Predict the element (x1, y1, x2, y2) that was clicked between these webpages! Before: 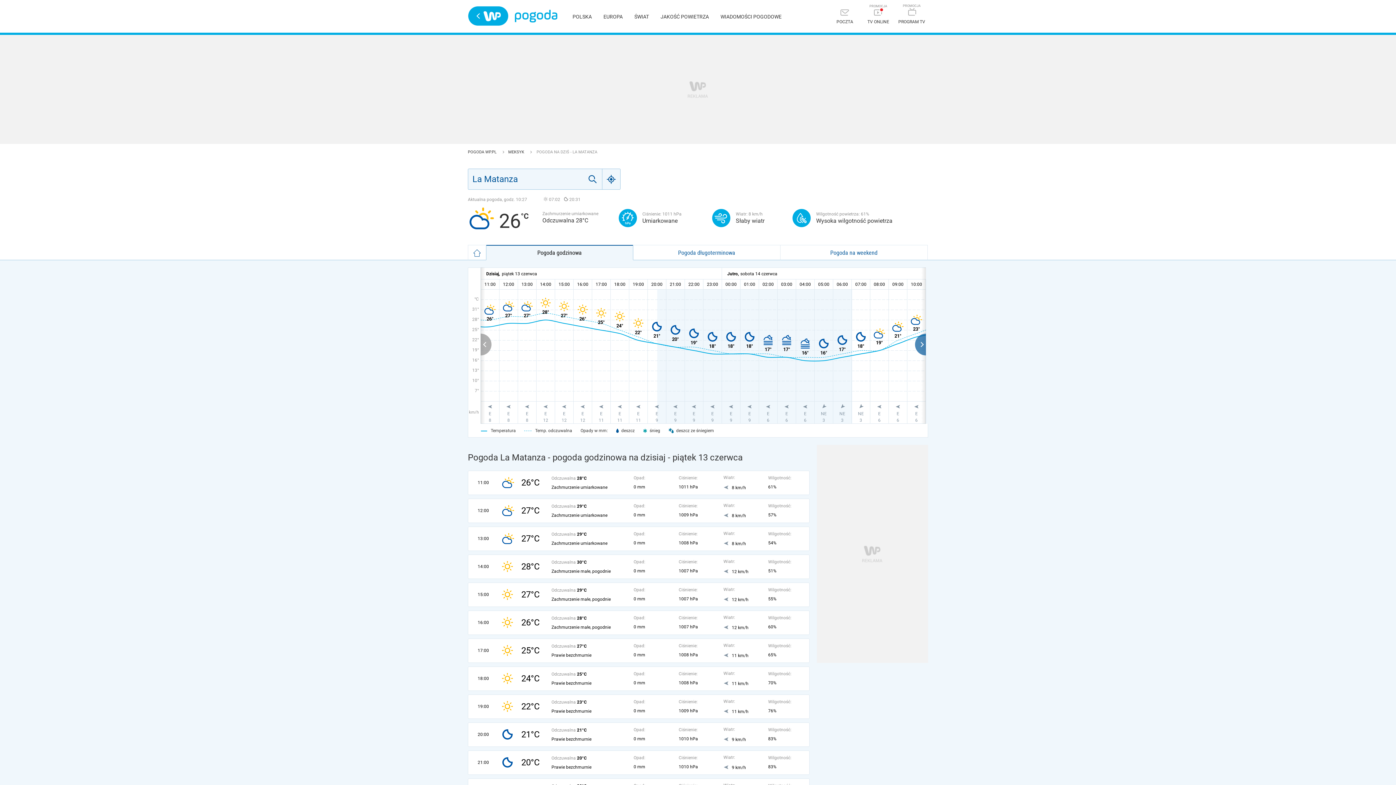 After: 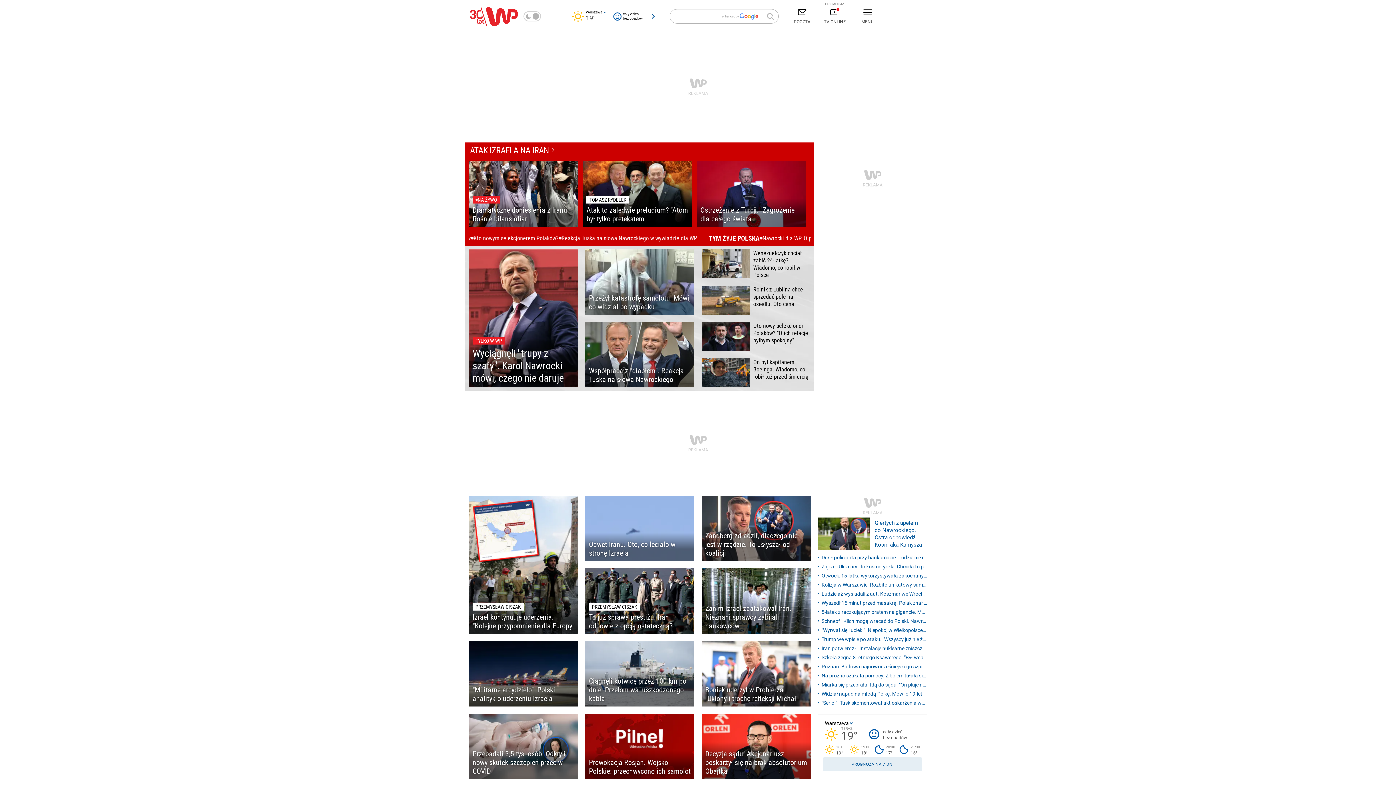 Action: label: Wirtualna Polska - strona główna bbox: (468, 6, 508, 25)